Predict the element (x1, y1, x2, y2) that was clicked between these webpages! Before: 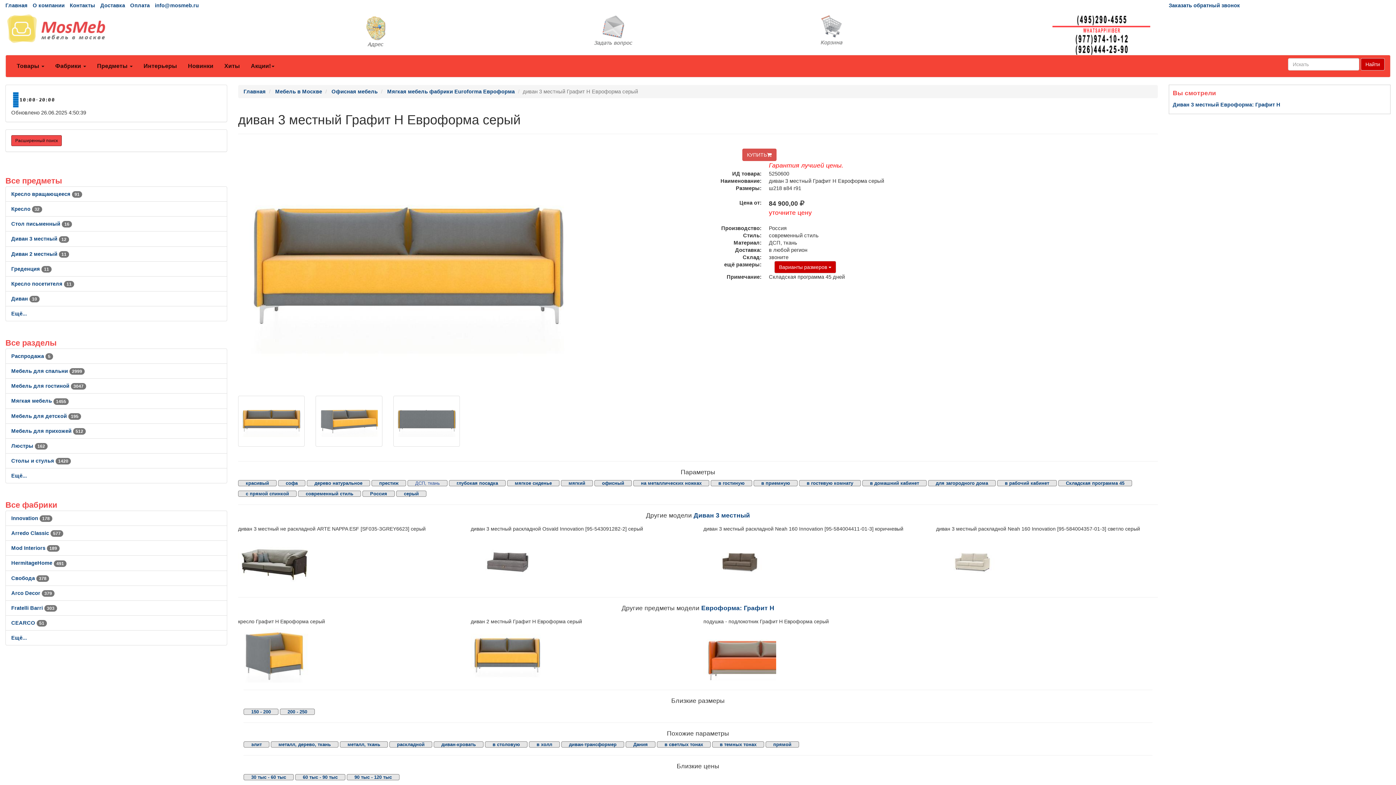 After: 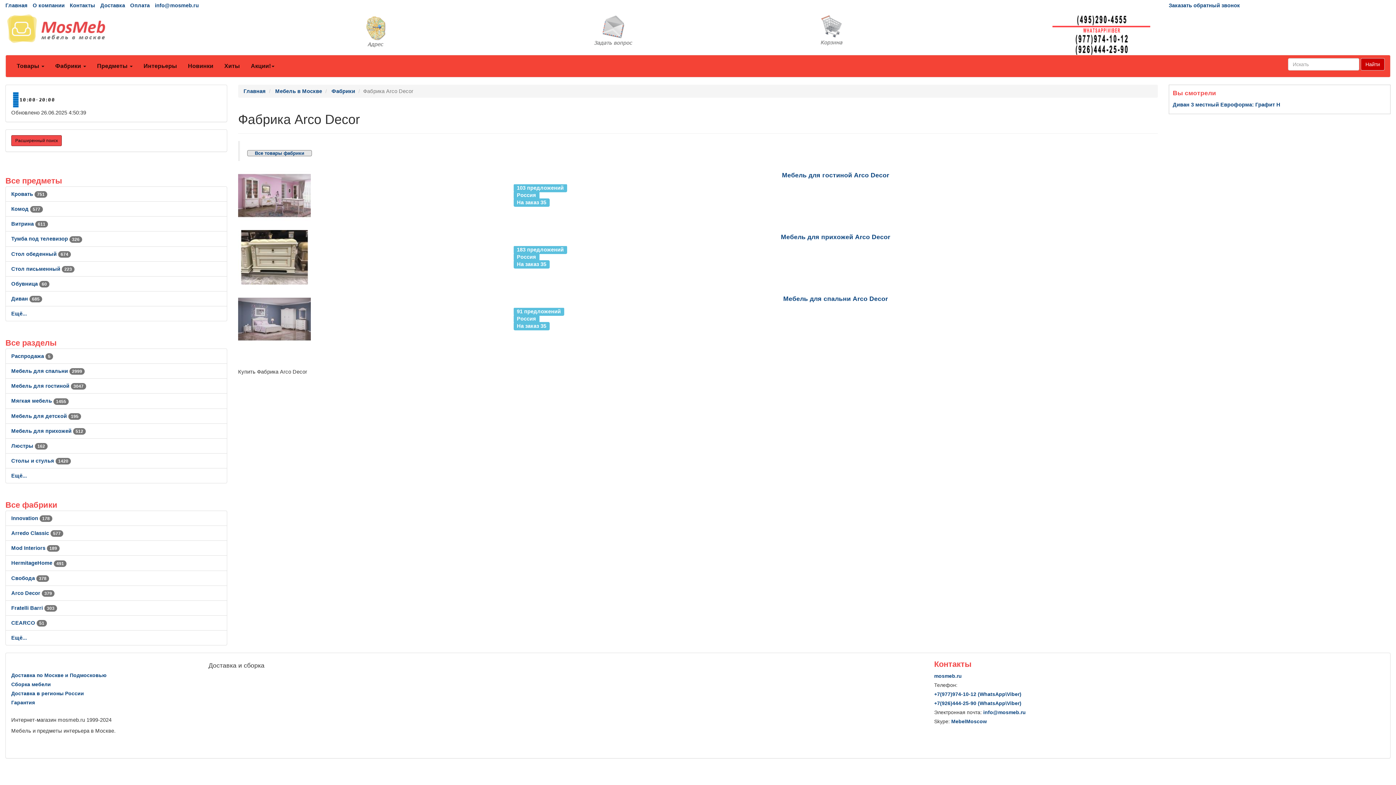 Action: label: Arco Decor 379 bbox: (11, 590, 54, 596)